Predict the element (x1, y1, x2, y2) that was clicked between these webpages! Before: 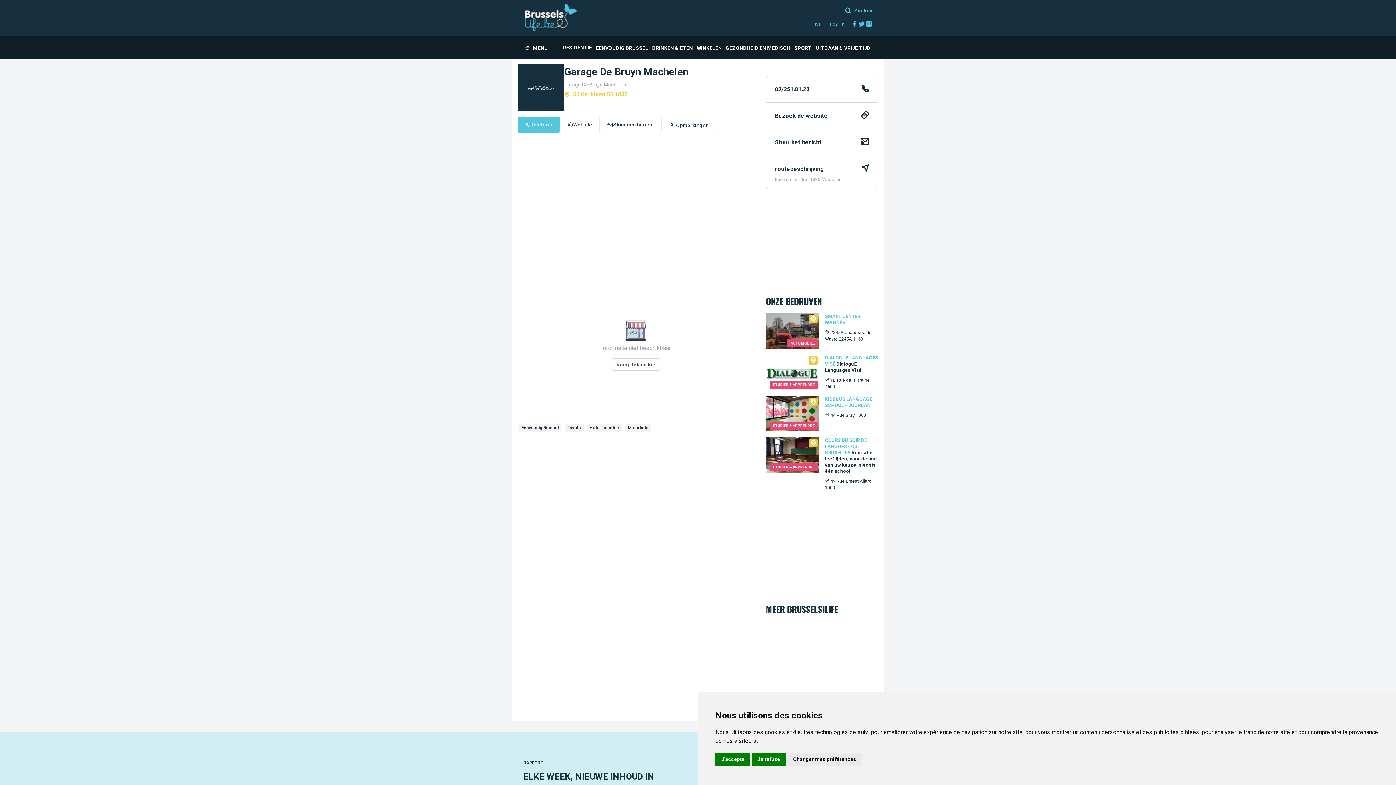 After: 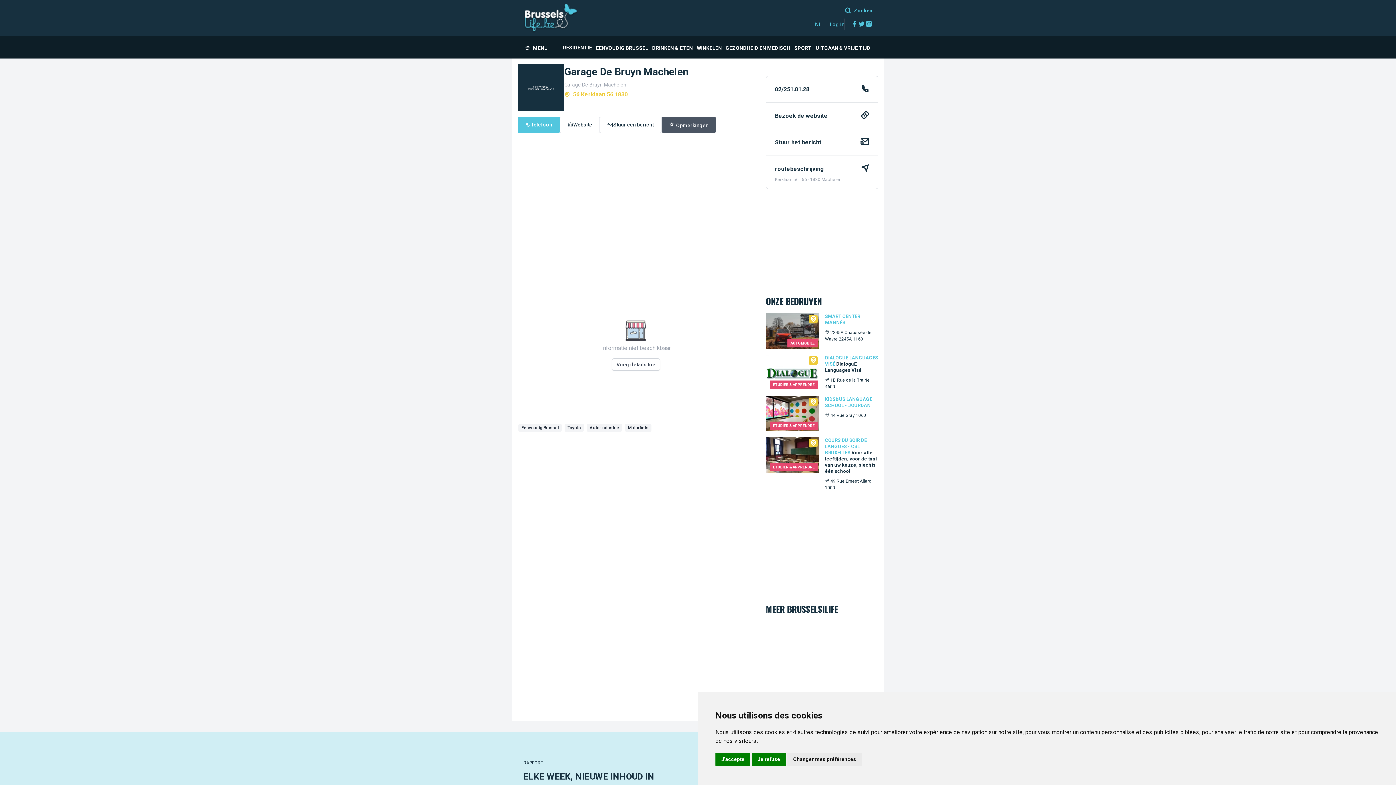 Action: label:  Opmerkingen bbox: (661, 116, 716, 133)